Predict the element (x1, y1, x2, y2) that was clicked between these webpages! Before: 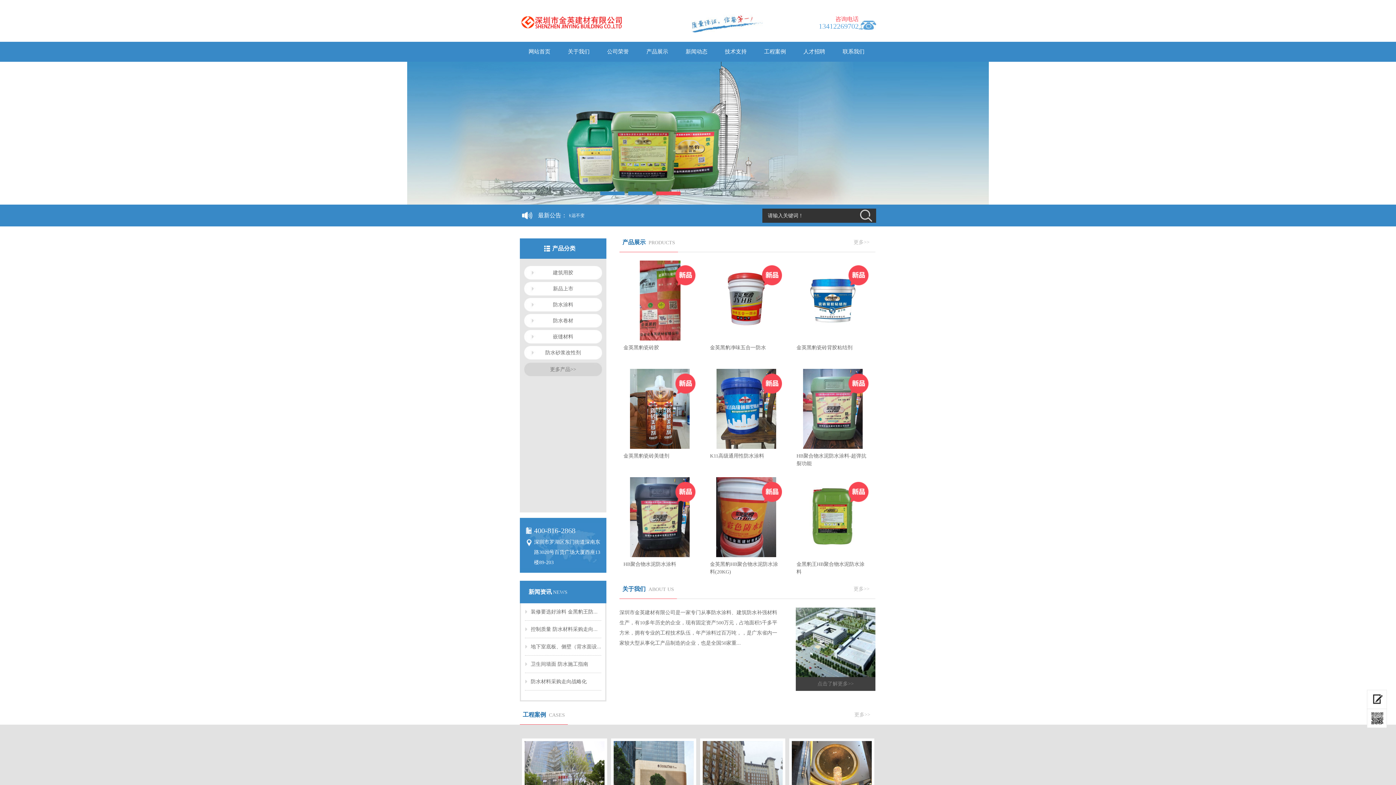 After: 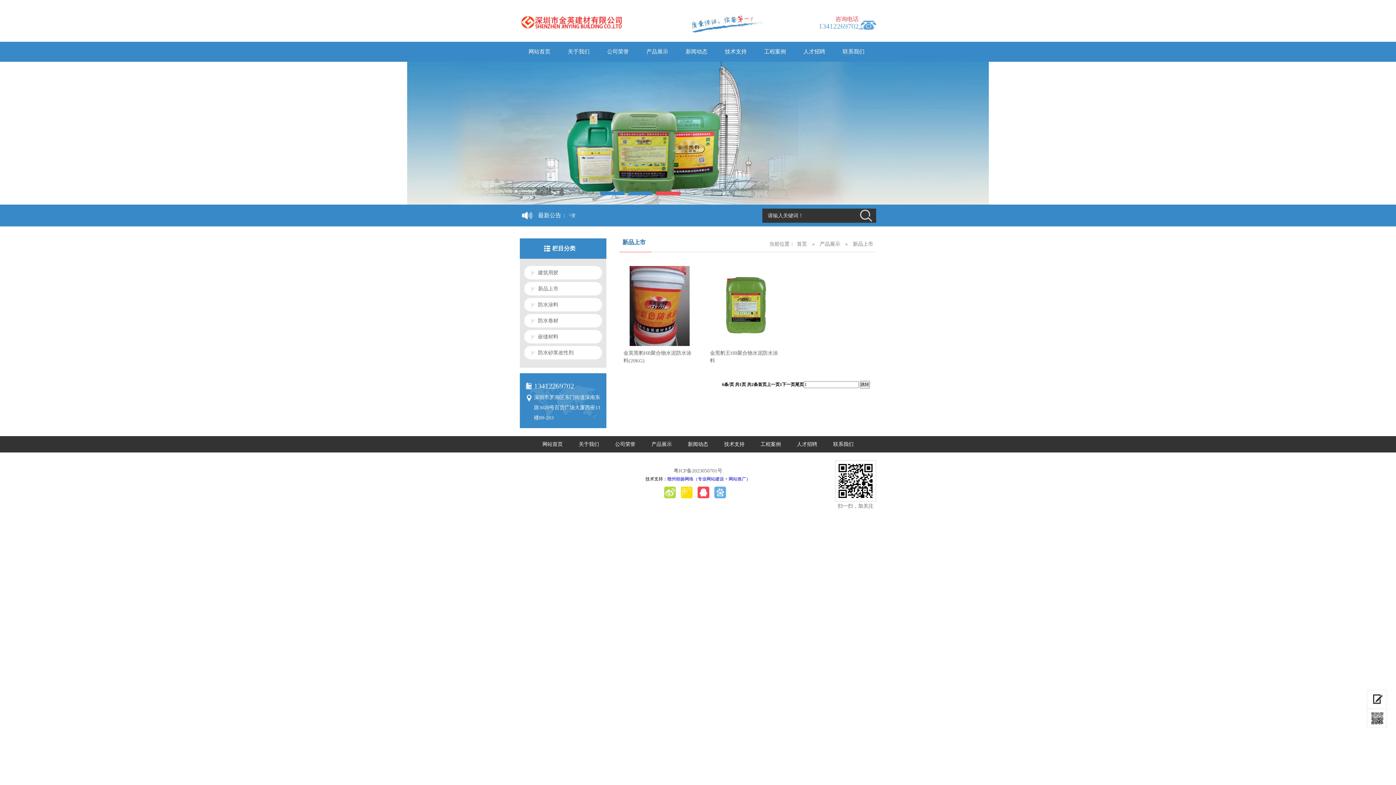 Action: bbox: (524, 282, 602, 295) label: 新品上市